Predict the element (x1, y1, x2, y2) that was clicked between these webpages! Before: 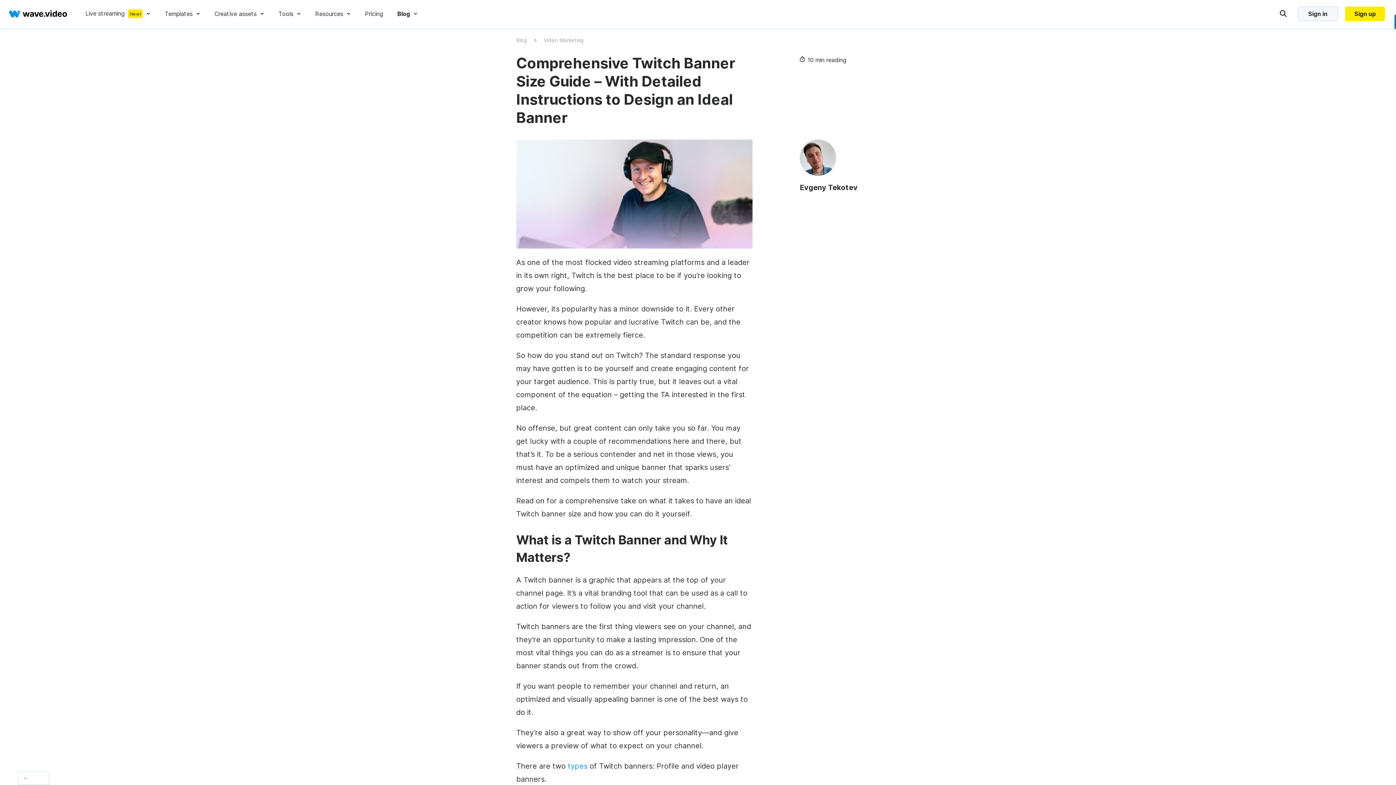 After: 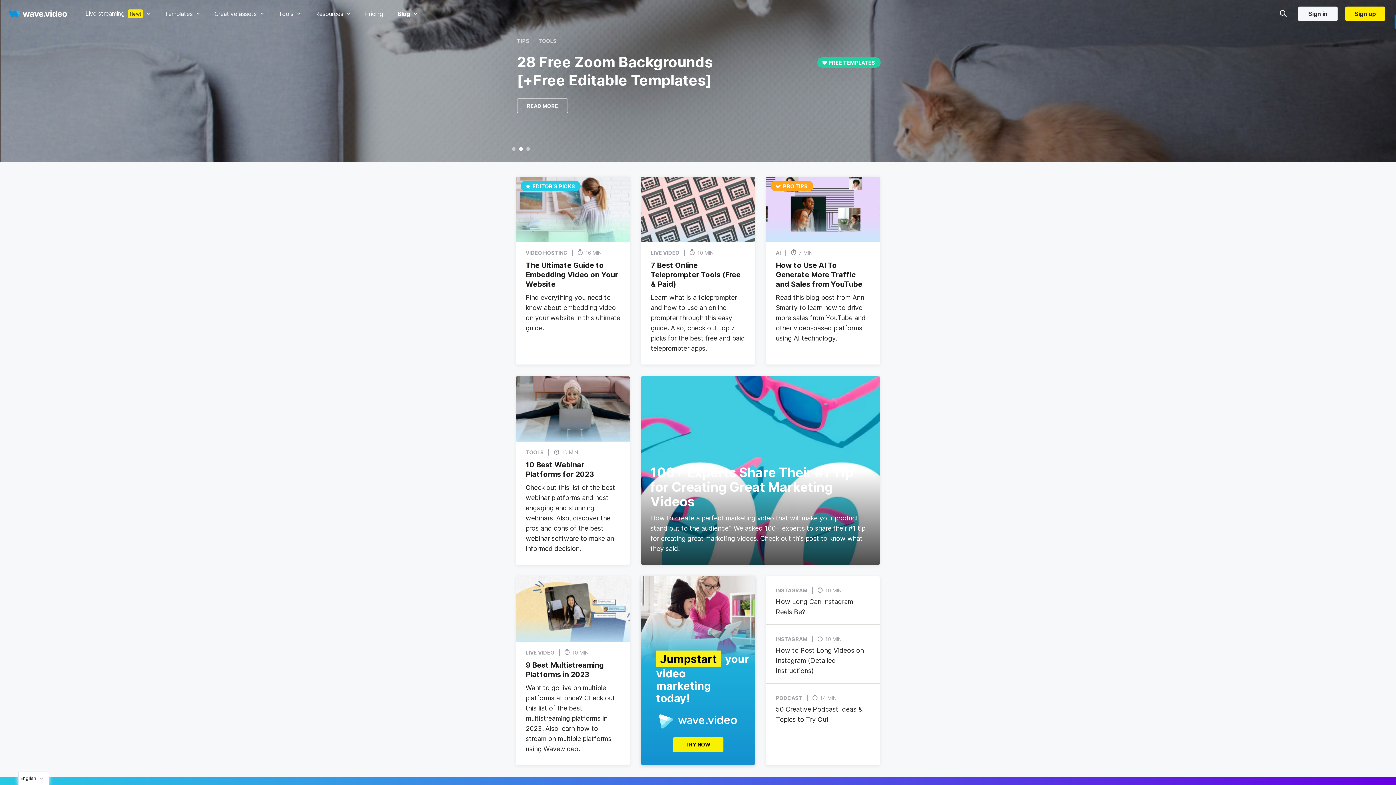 Action: label: Blog bbox: (516, 37, 527, 42)